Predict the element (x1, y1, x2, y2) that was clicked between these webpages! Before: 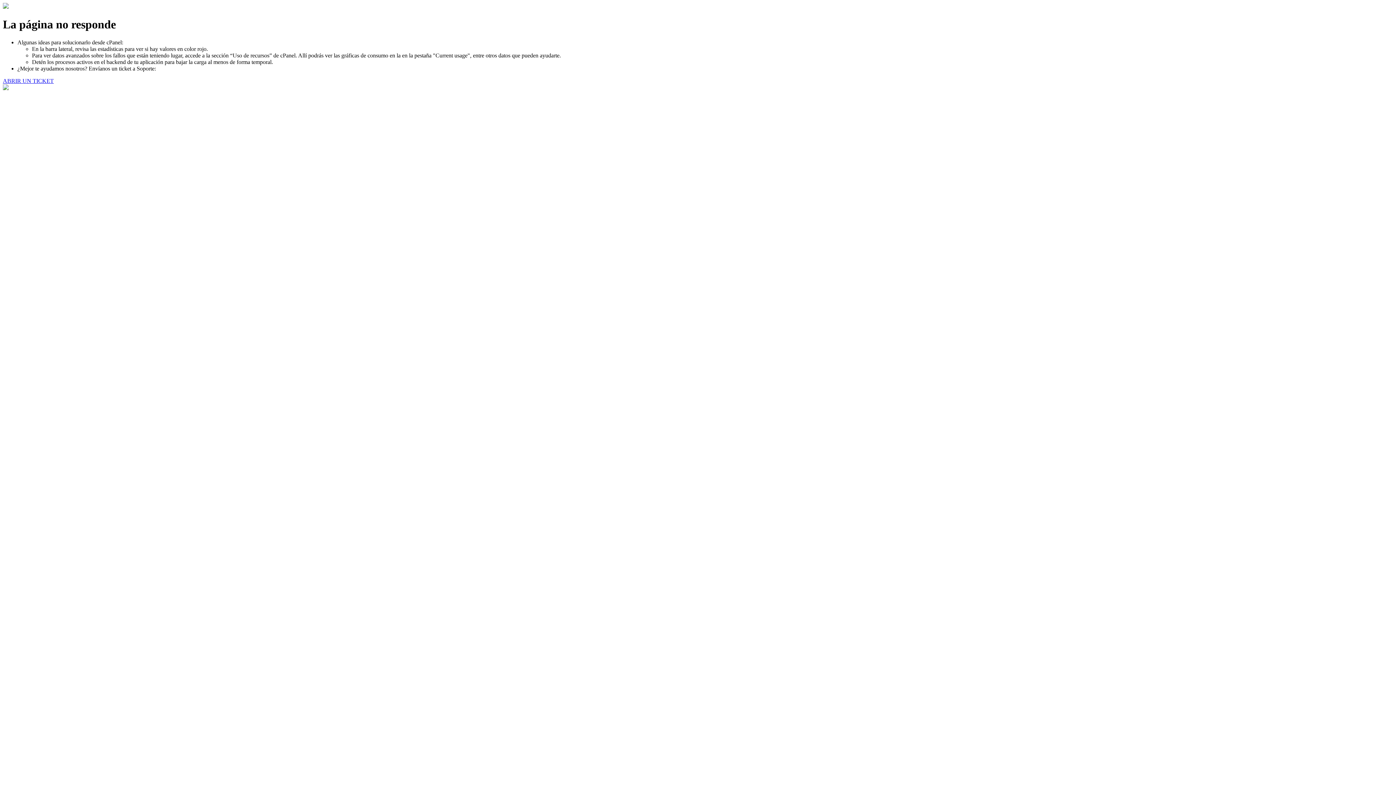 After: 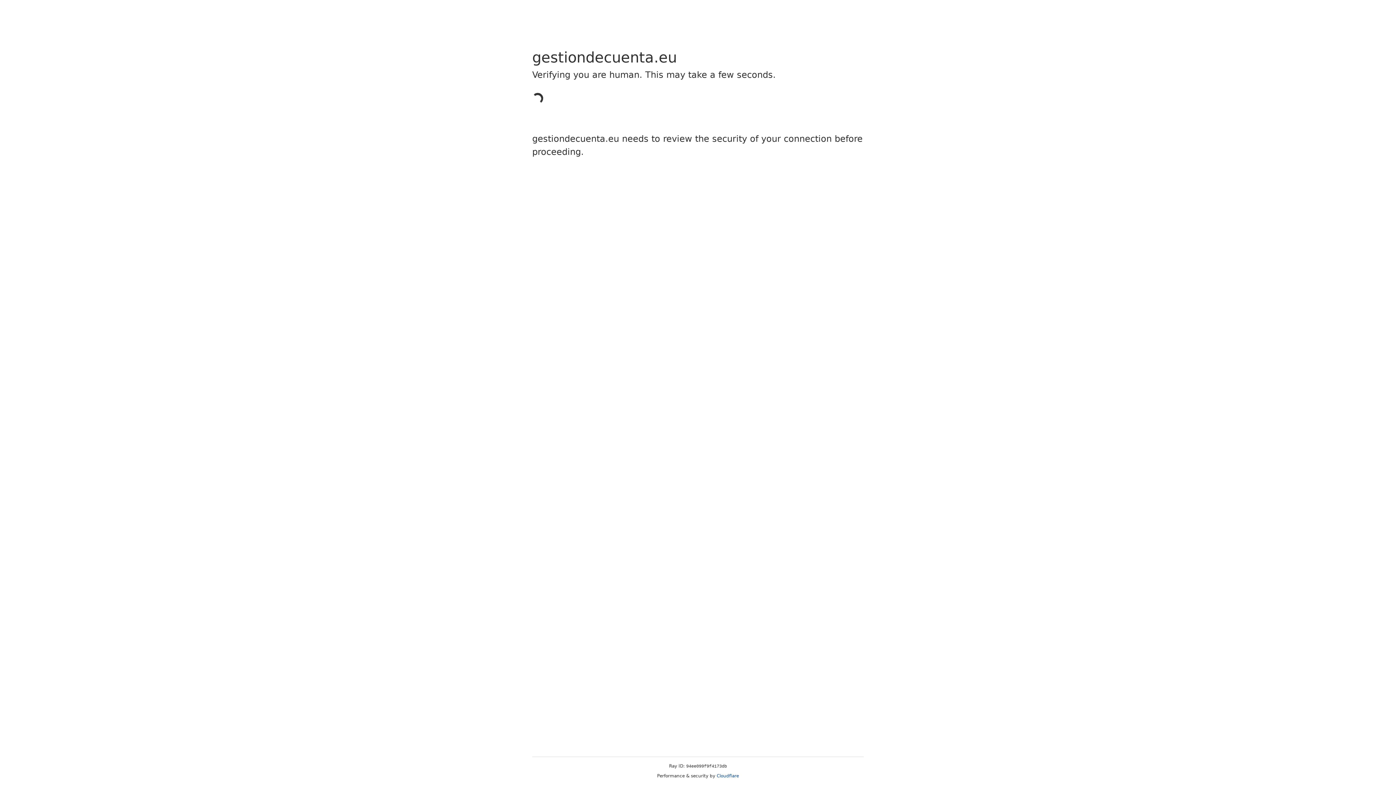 Action: bbox: (2, 77, 53, 83) label: ABRIR UN TICKET